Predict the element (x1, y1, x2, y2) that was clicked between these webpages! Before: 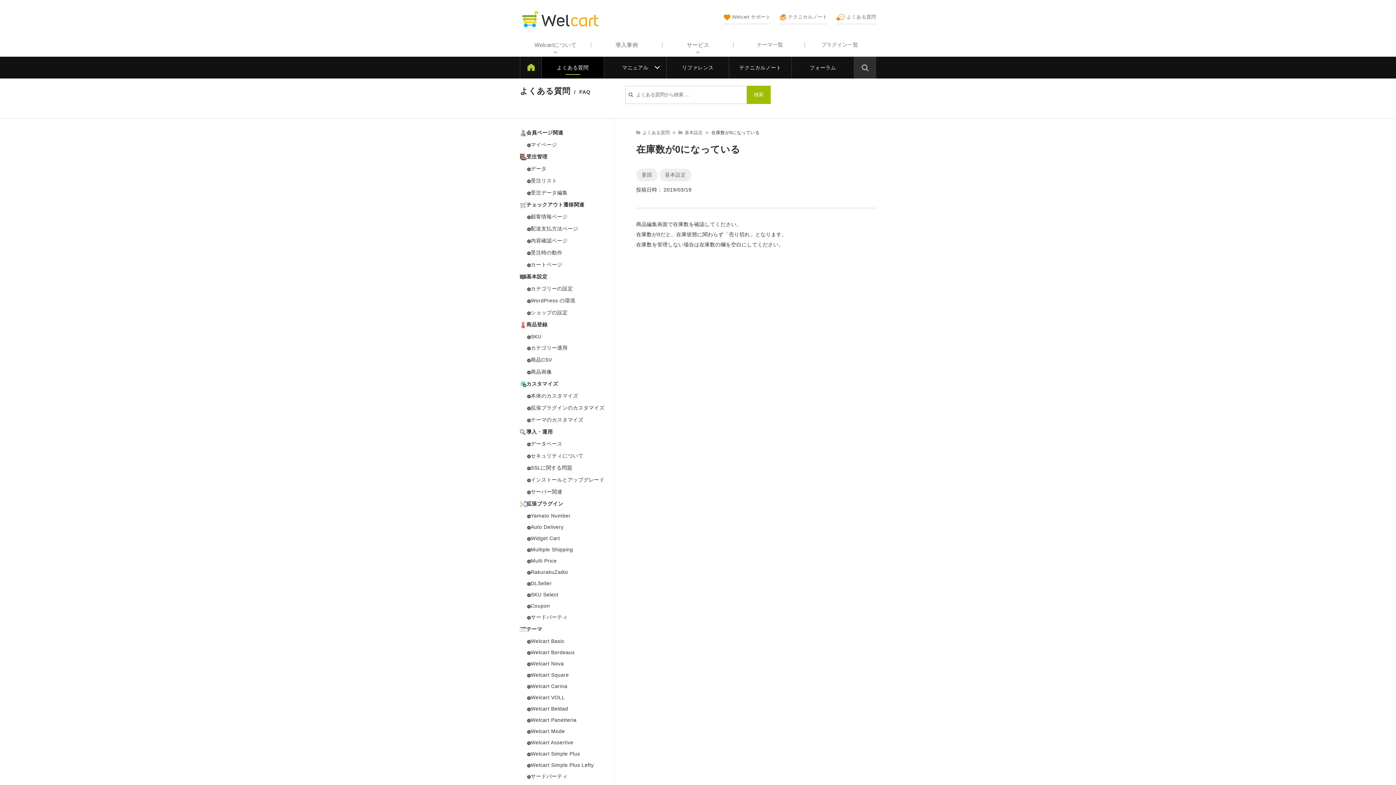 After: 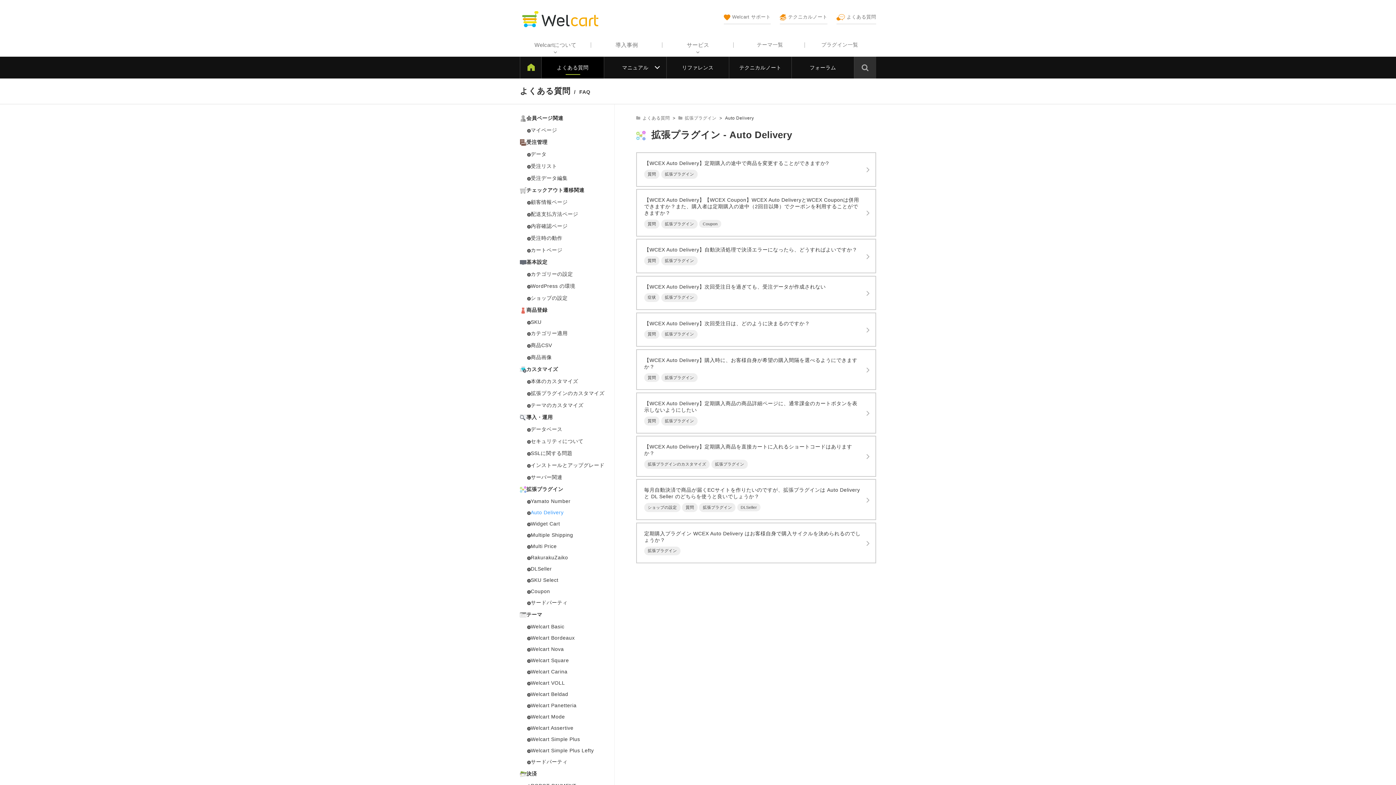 Action: label: Auto Delivery bbox: (527, 524, 607, 530)